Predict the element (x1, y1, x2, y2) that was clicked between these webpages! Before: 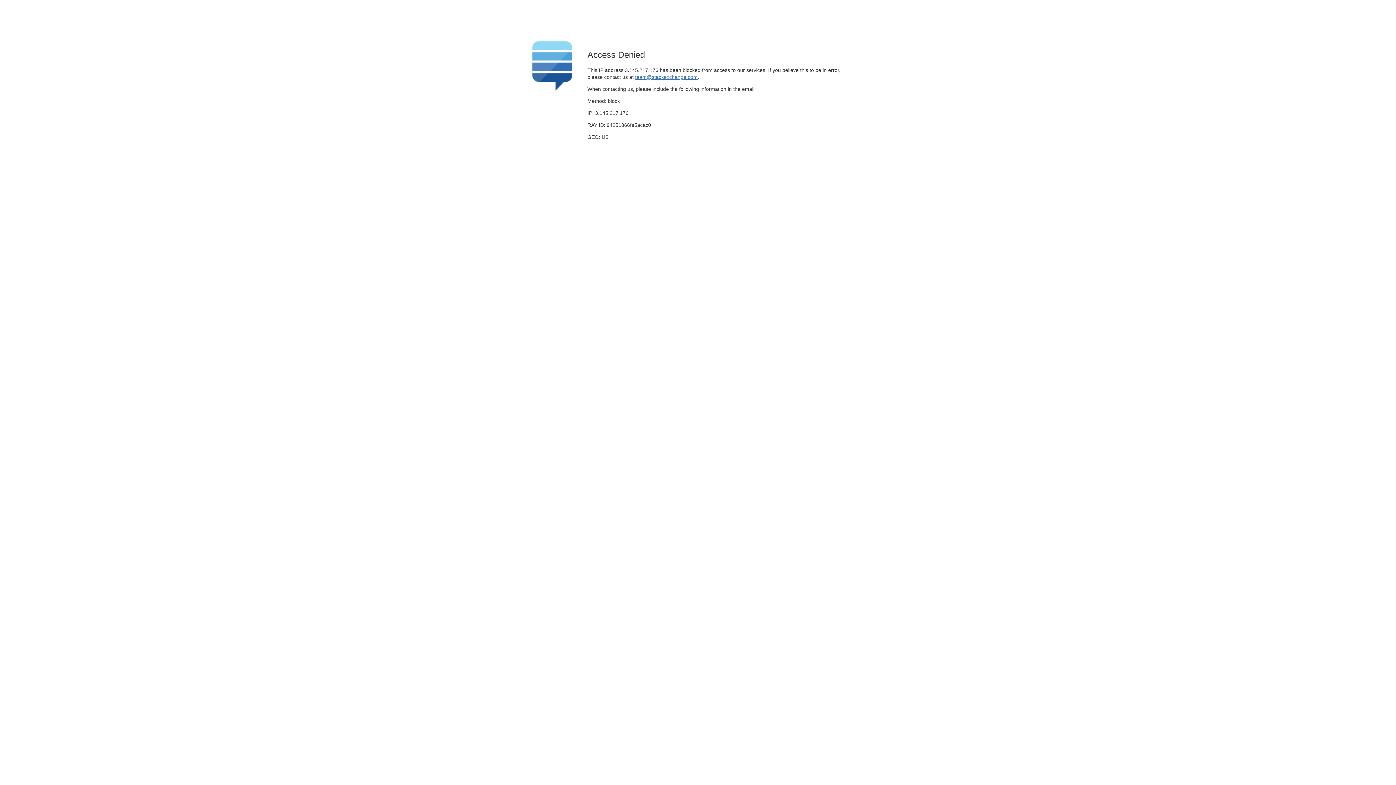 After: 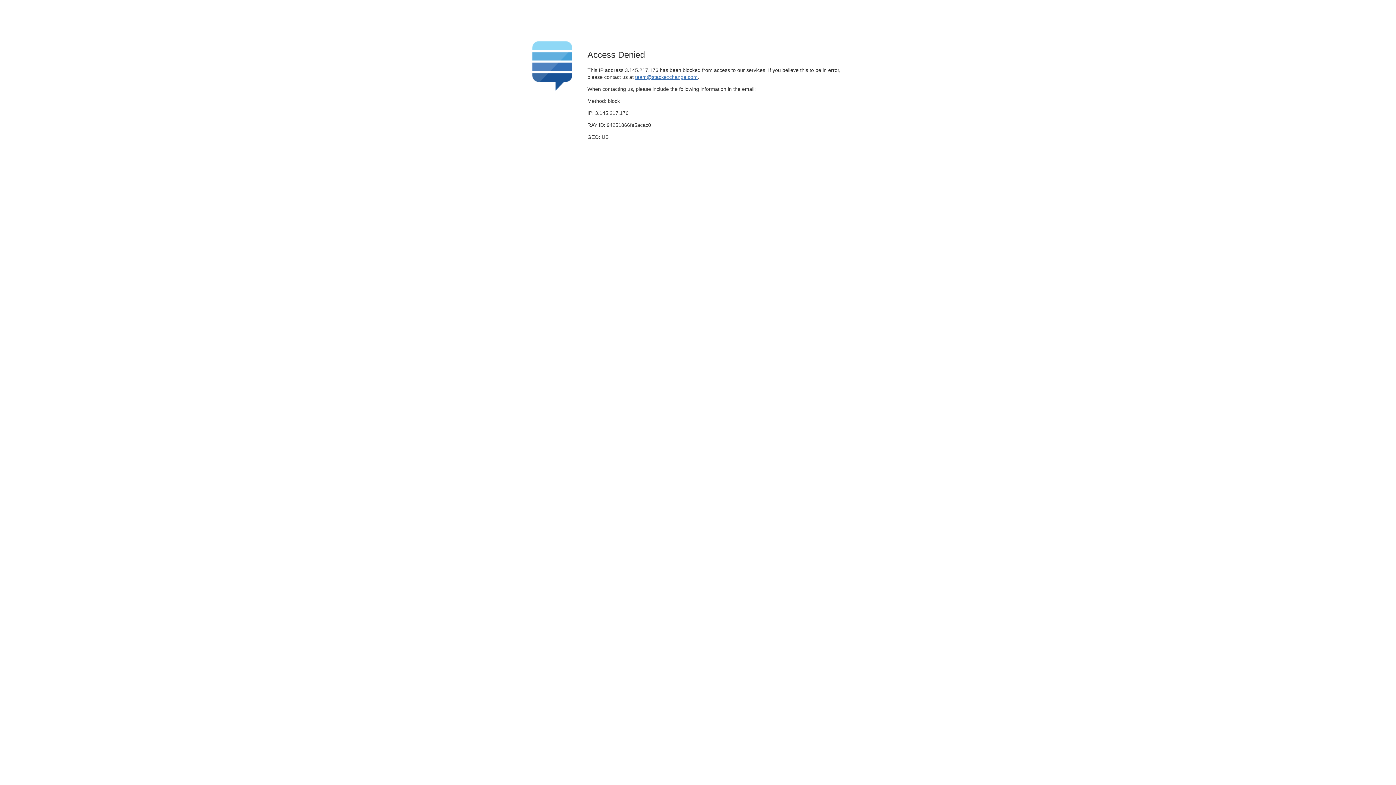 Action: label: team@stackexchange.com bbox: (635, 74, 697, 79)